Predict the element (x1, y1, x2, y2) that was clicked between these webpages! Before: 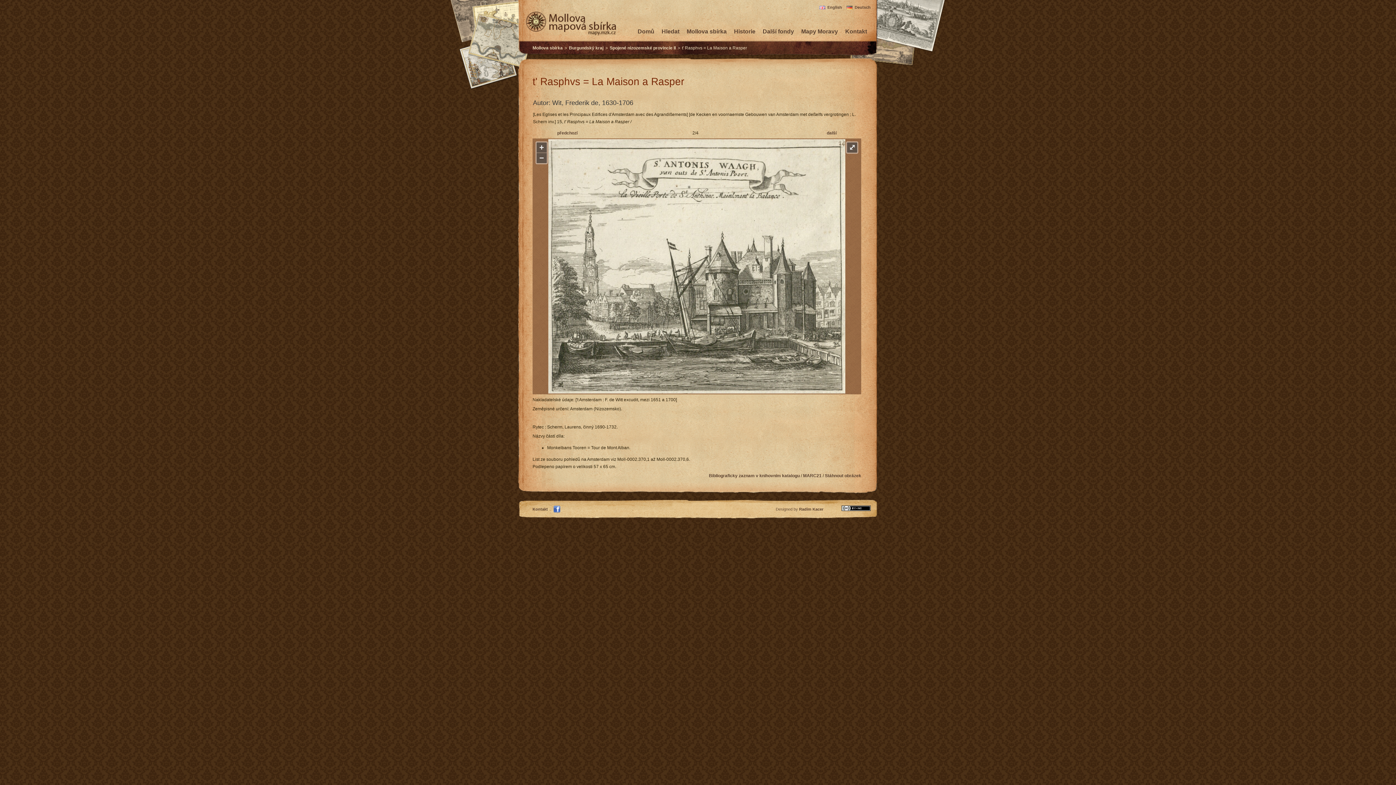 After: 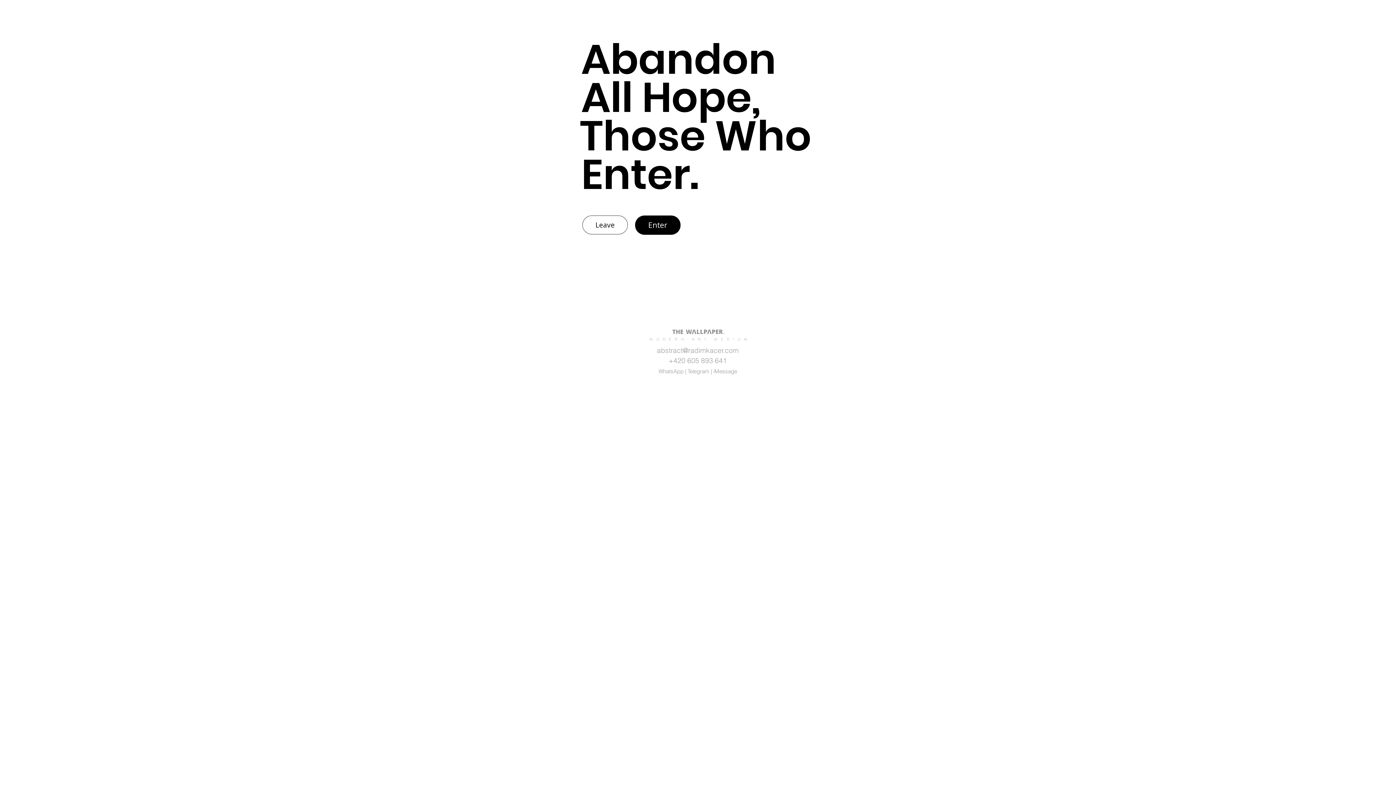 Action: bbox: (799, 507, 823, 511) label: Radim Kacer